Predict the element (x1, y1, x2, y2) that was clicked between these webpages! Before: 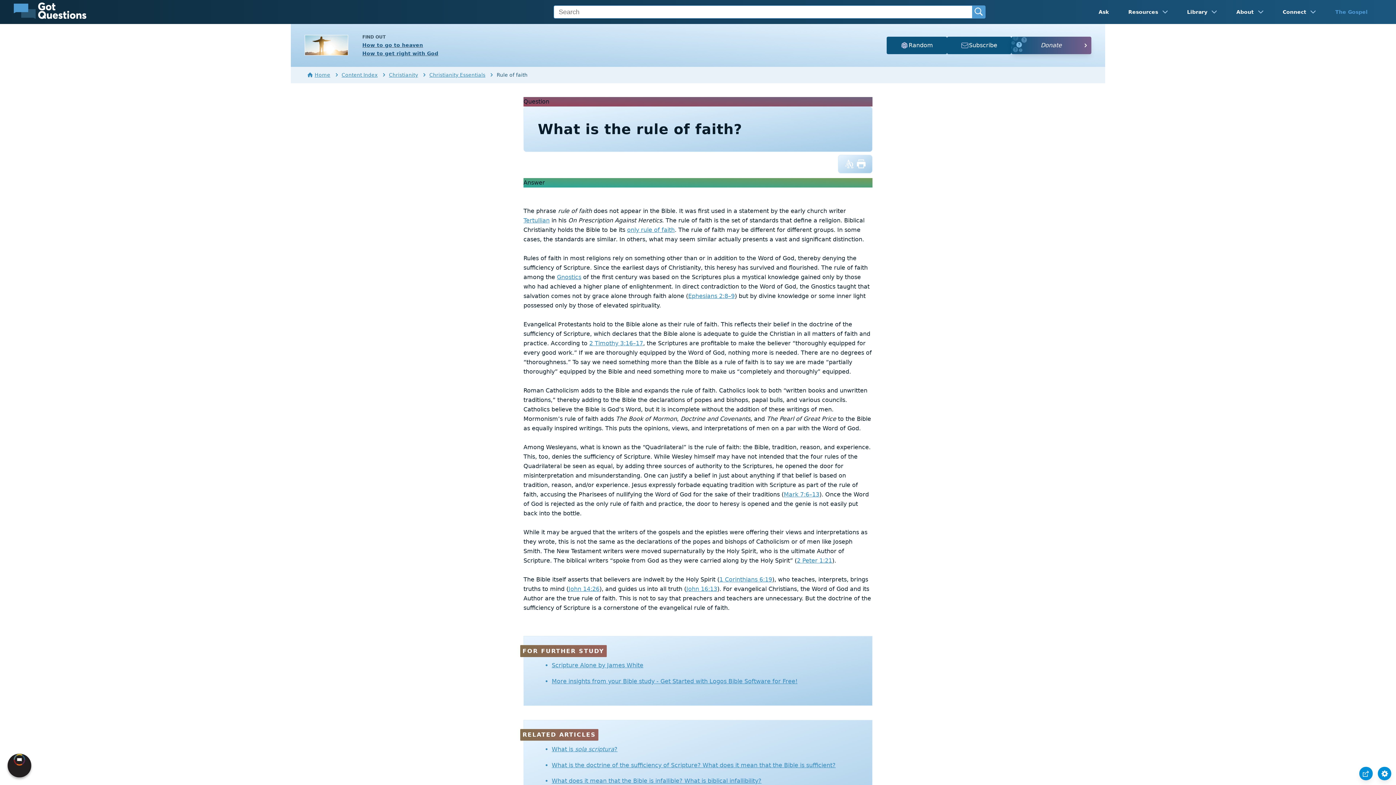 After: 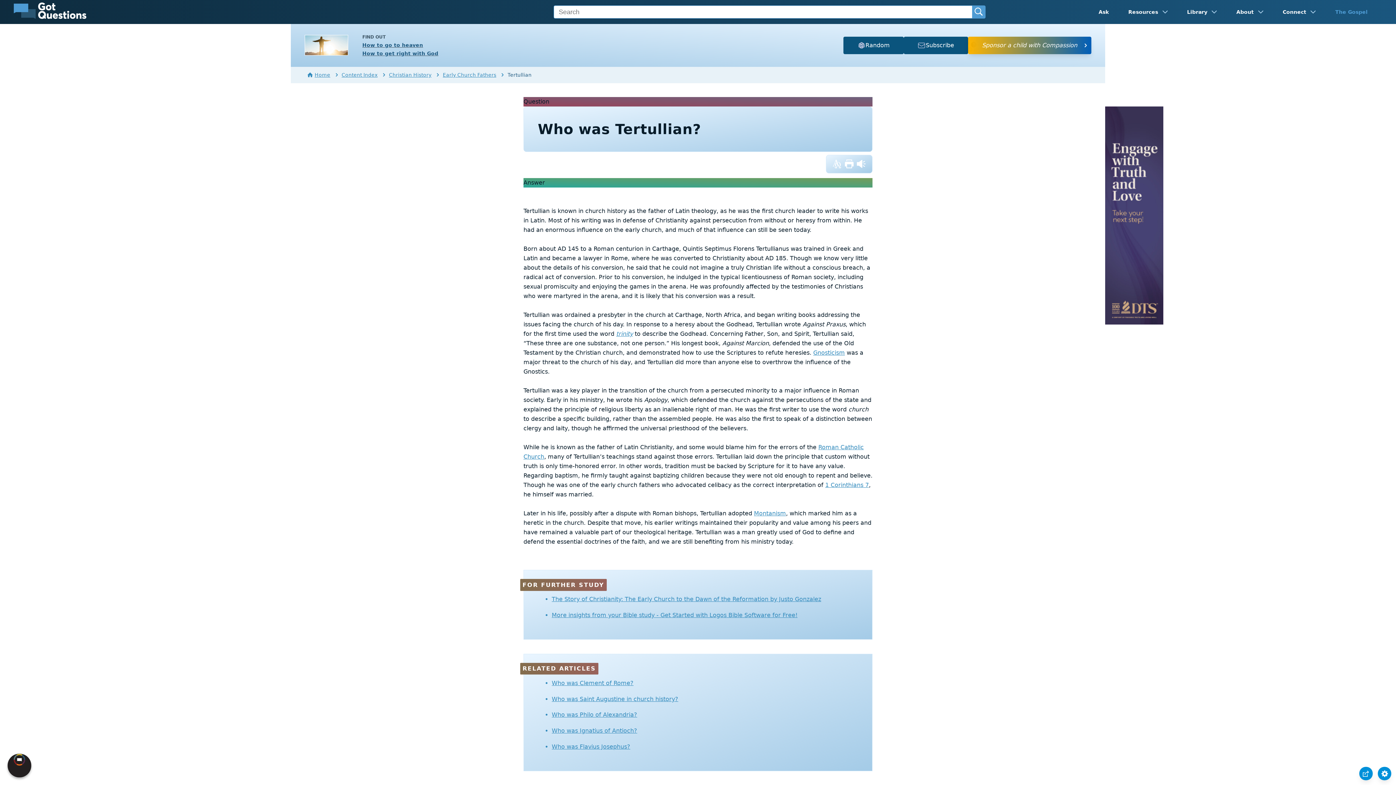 Action: bbox: (523, 217, 549, 224) label: Tertullian